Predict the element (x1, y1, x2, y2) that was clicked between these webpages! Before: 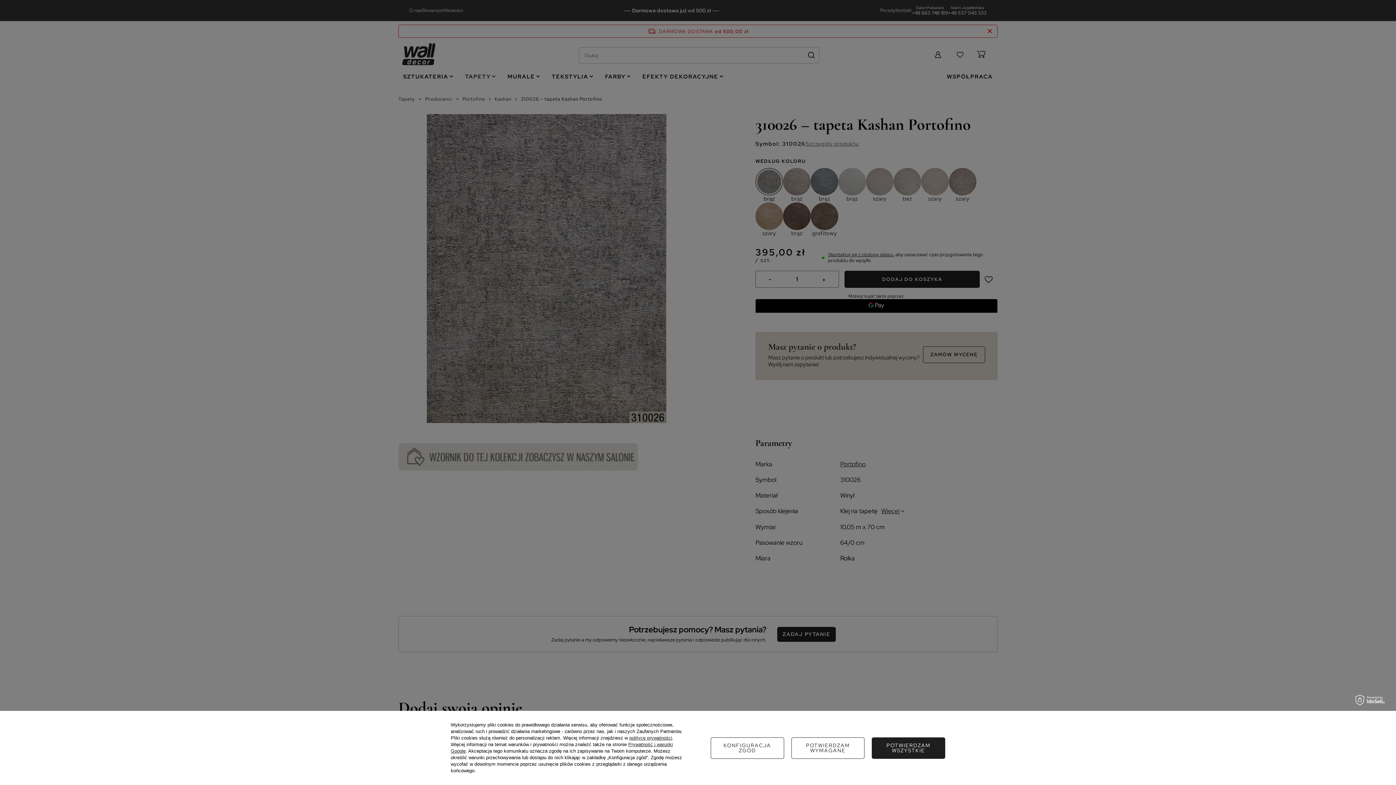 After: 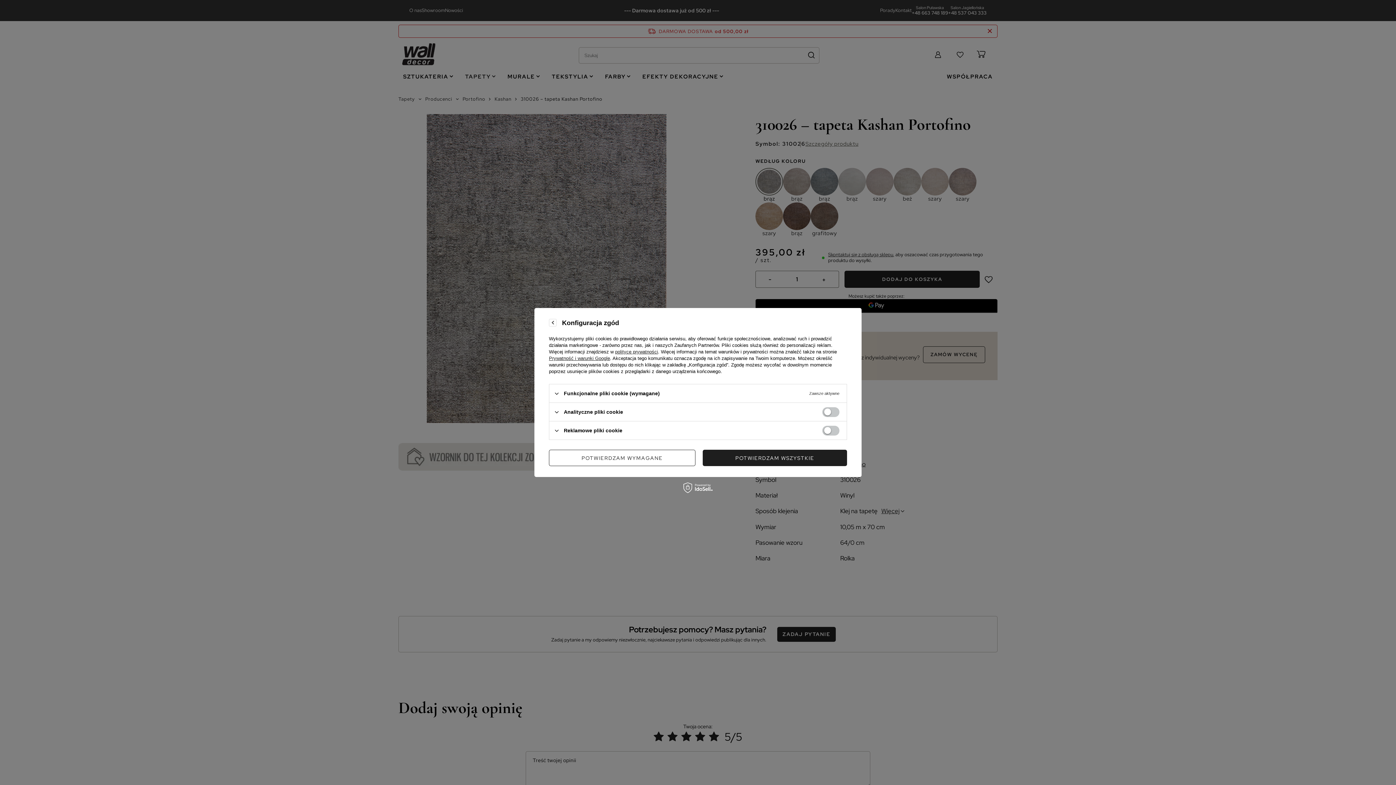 Action: label: KONFIGURACJA ZGÓD bbox: (710, 737, 784, 759)